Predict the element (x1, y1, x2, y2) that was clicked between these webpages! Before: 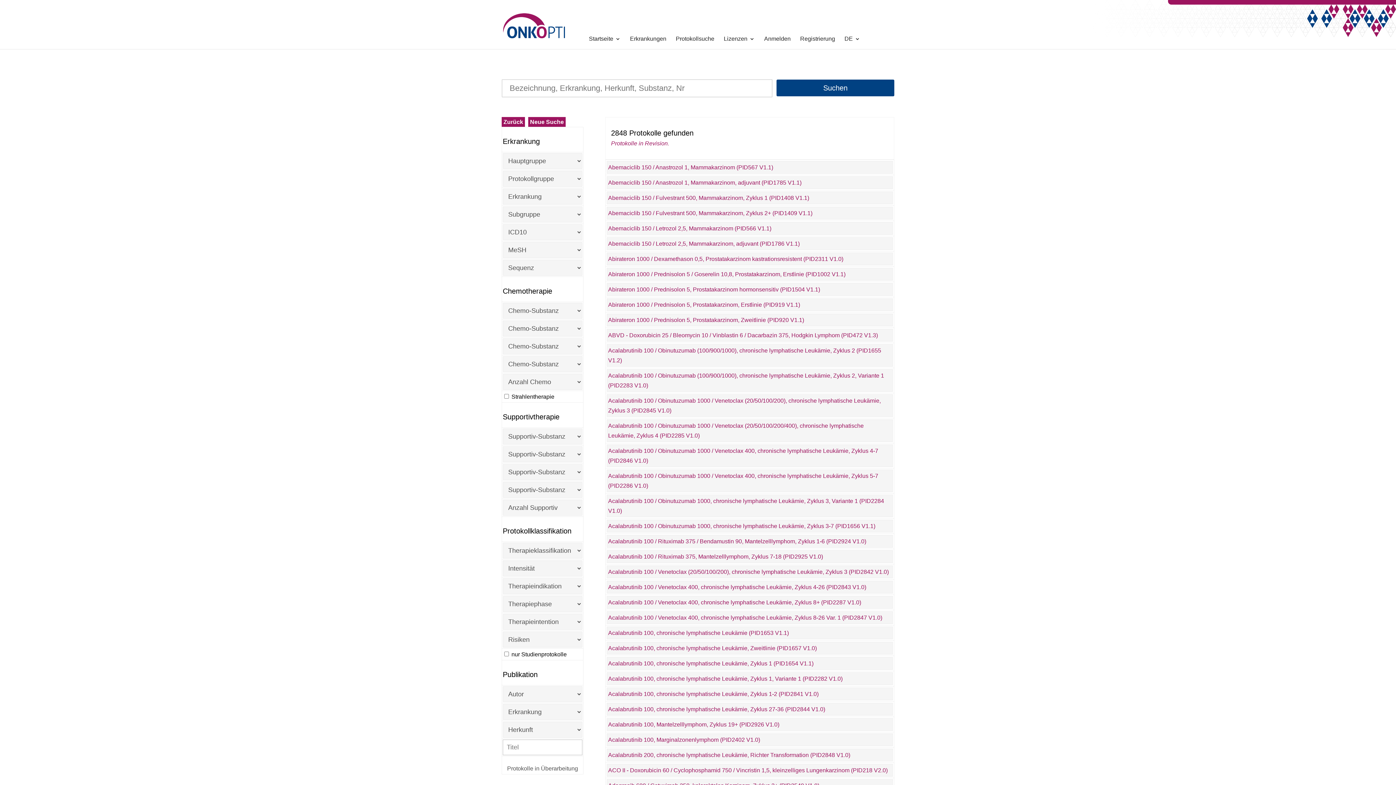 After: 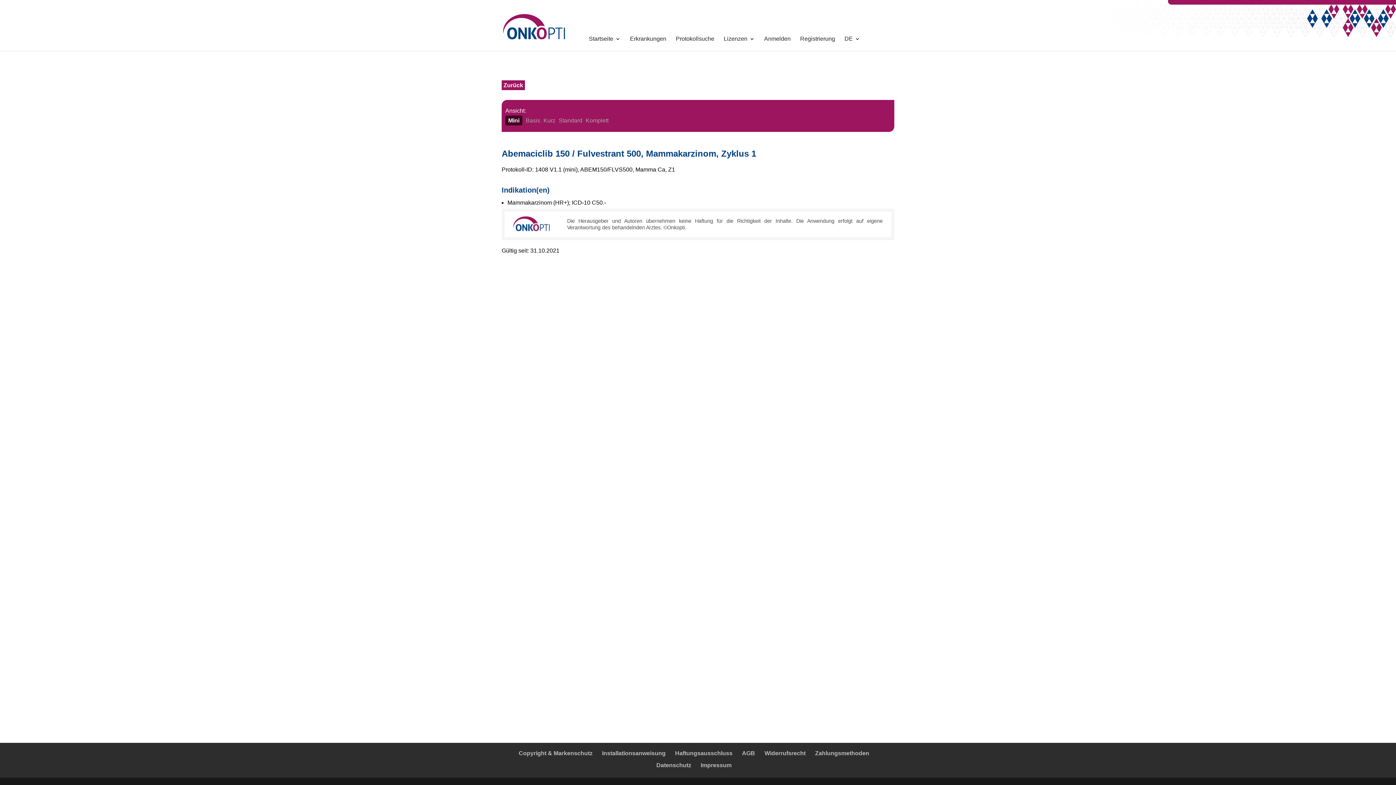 Action: label: Abemaciclib 150 / Fulvestrant 500, Mammakarzinom, Zyklus 1 (PID1408 V1.1) bbox: (608, 193, 891, 202)